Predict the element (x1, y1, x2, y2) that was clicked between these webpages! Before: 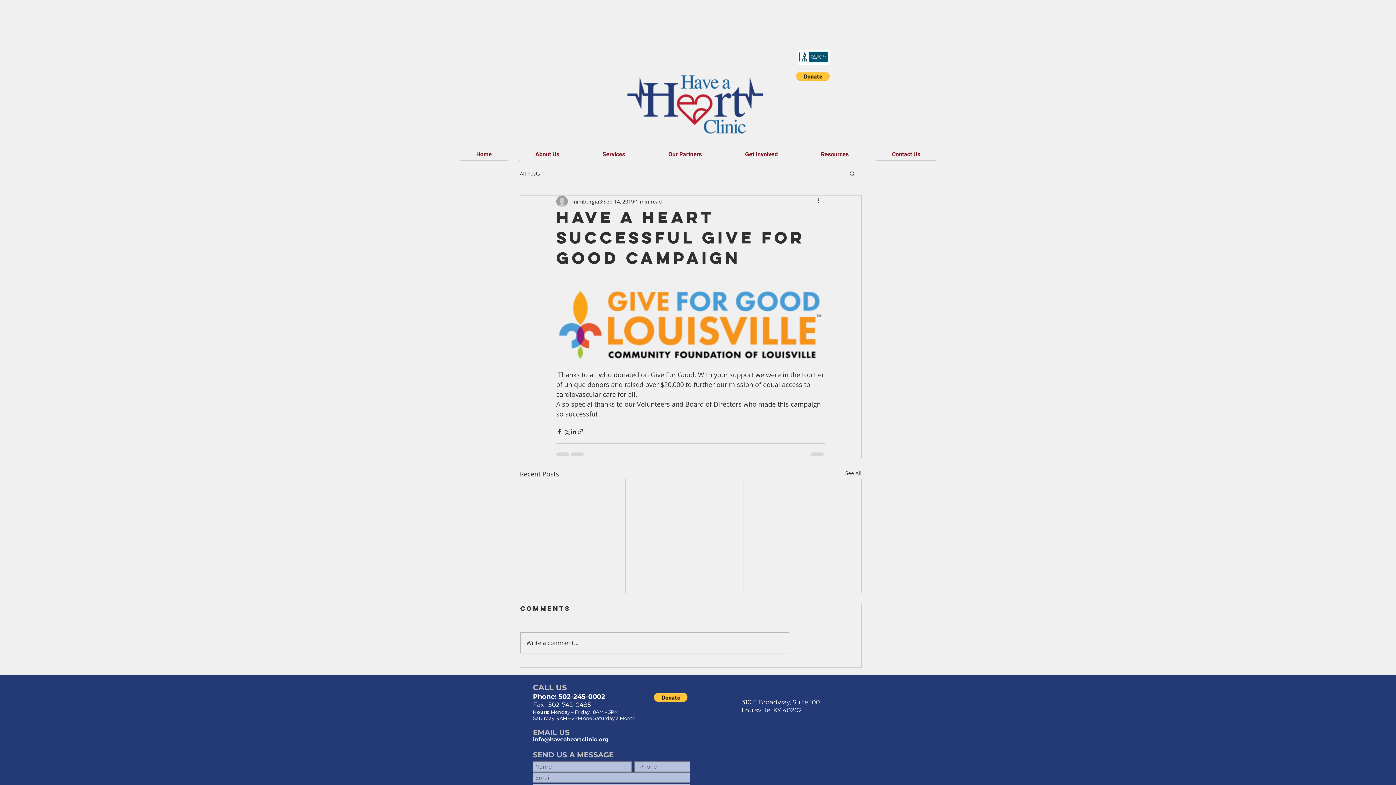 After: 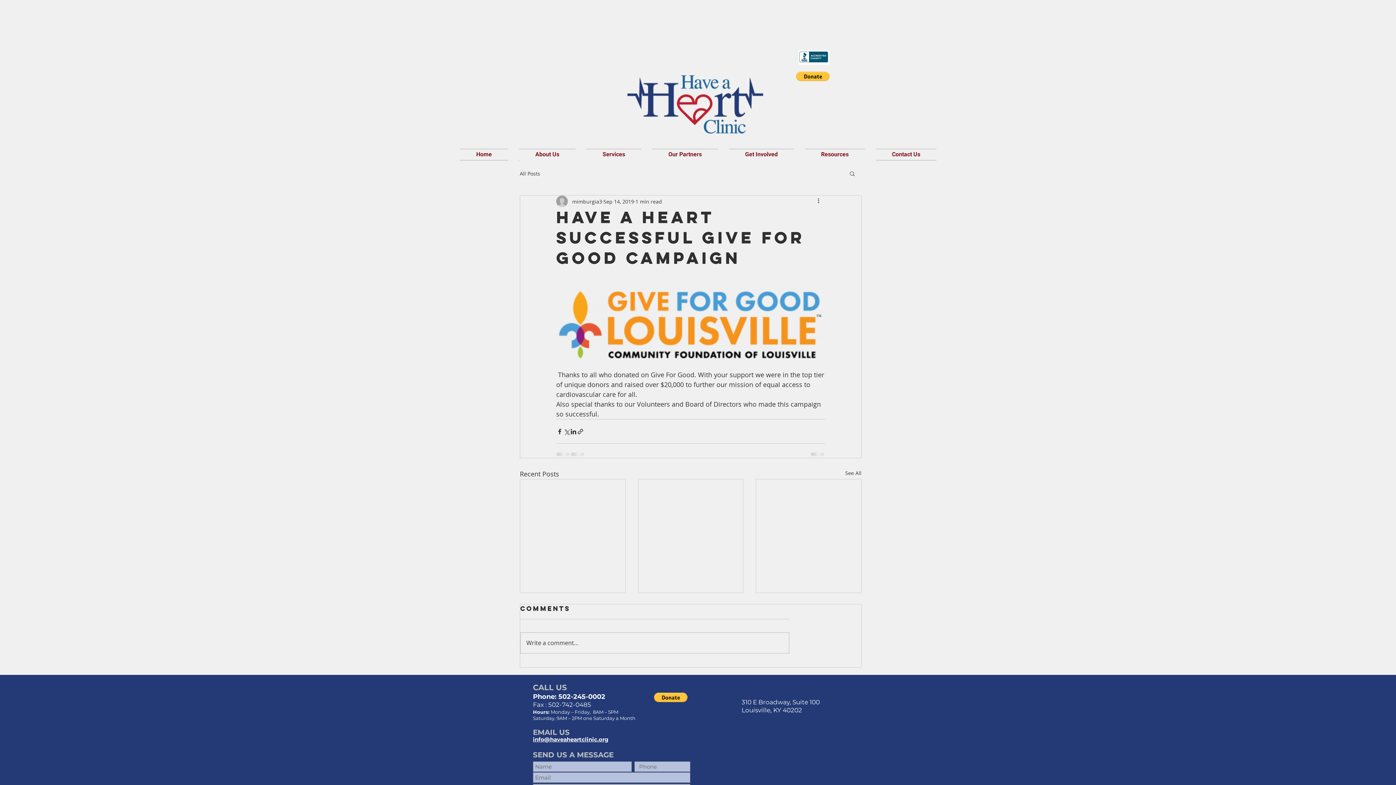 Action: bbox: (533, 736, 608, 743) label: info@haveaheartclinic.org